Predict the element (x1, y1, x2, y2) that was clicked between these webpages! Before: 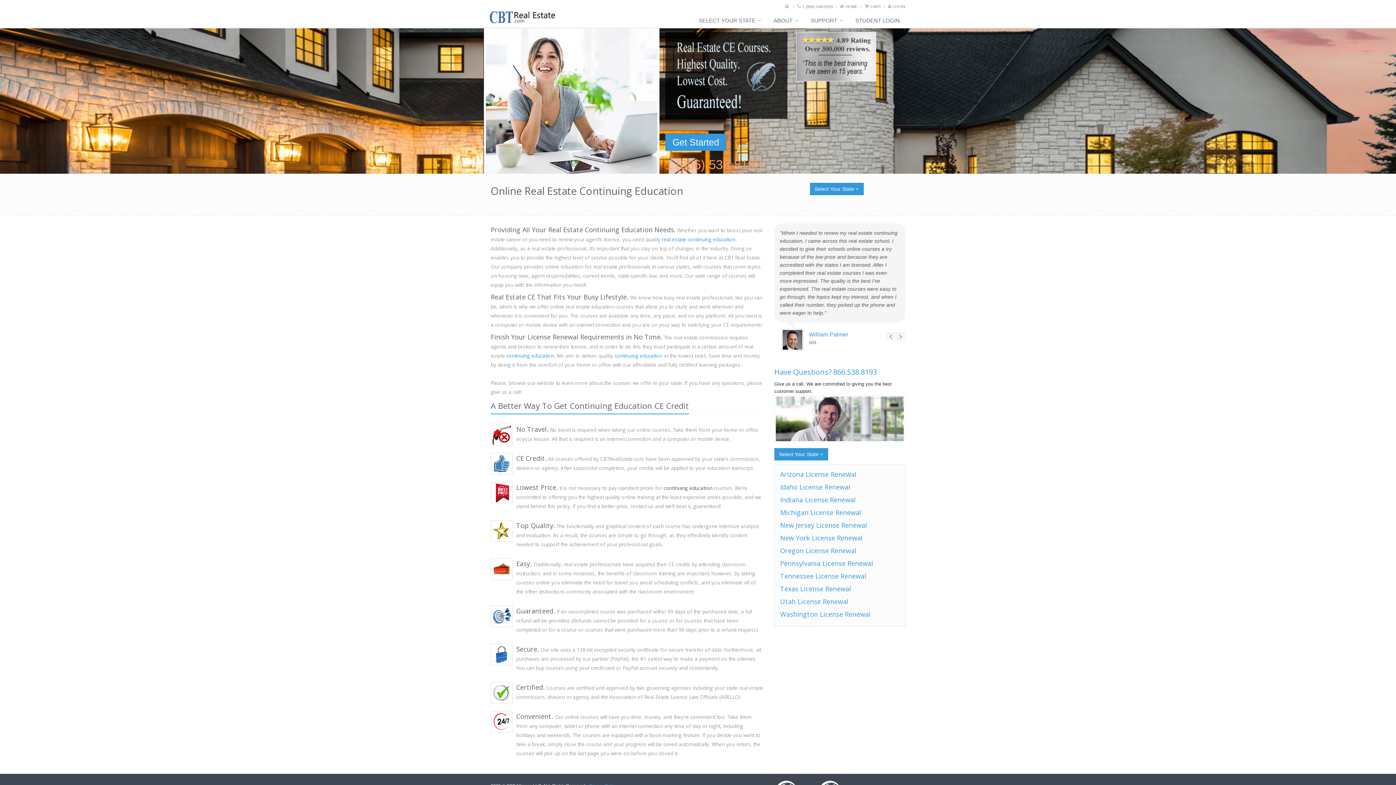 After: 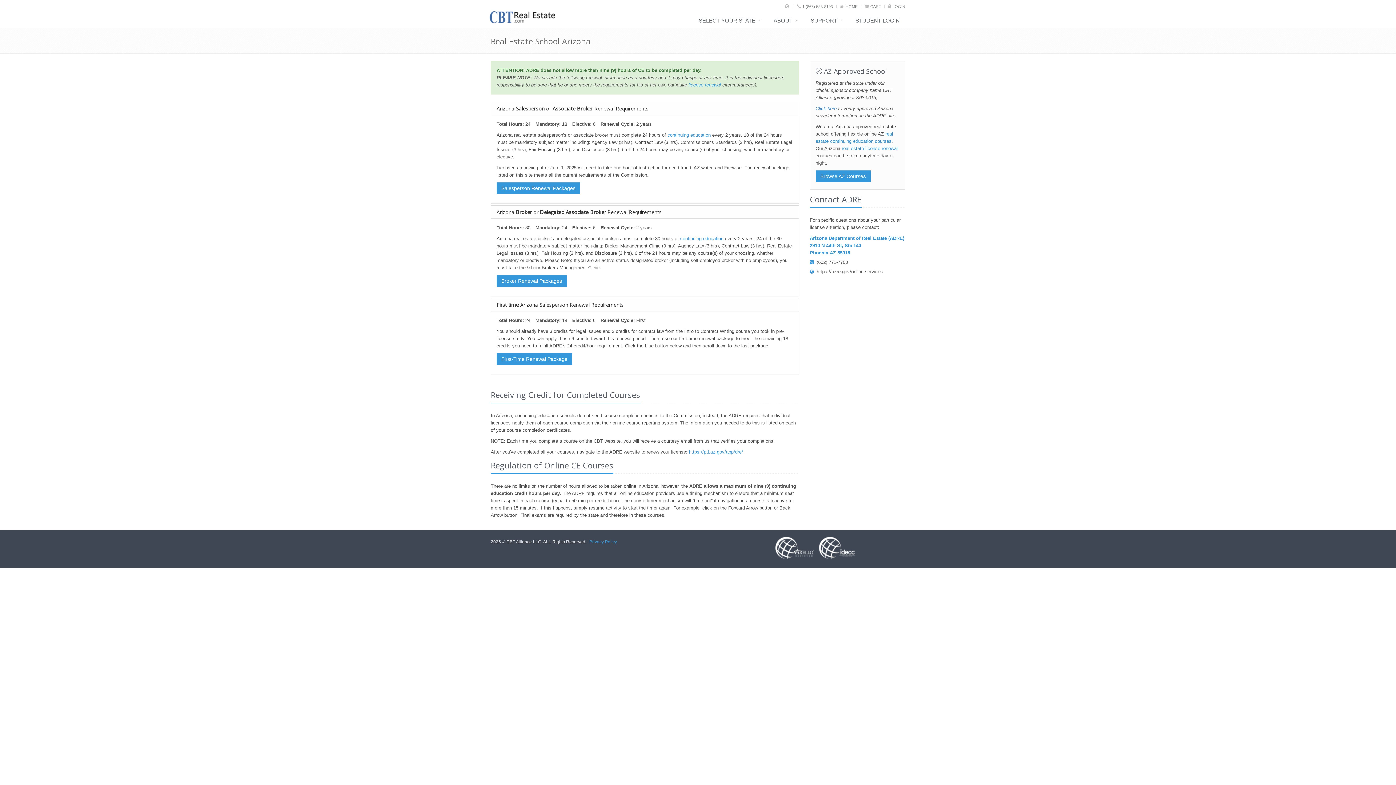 Action: label: Arizona License Renewal bbox: (780, 470, 856, 478)